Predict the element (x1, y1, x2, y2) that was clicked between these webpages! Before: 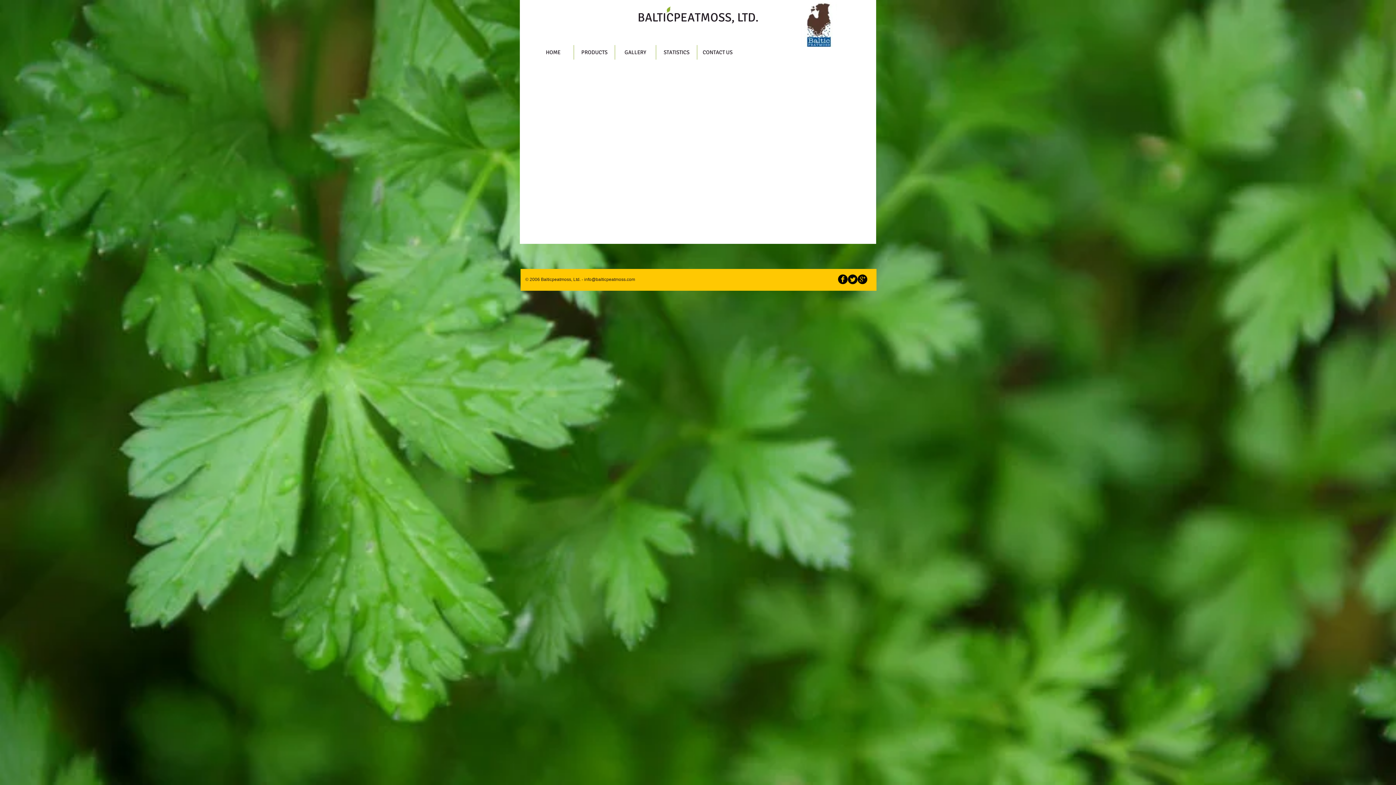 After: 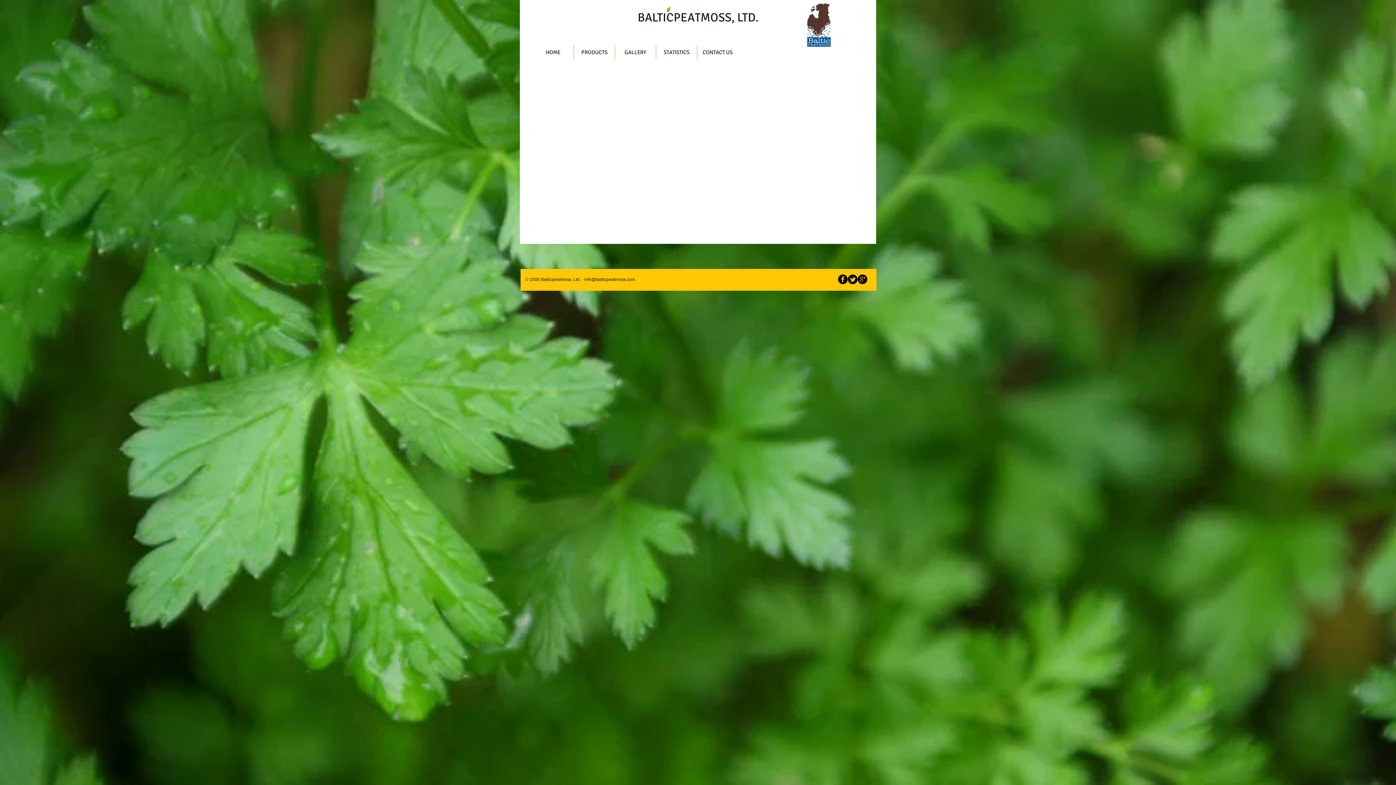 Action: label: info@balticpeatmoss.com bbox: (584, 277, 635, 282)